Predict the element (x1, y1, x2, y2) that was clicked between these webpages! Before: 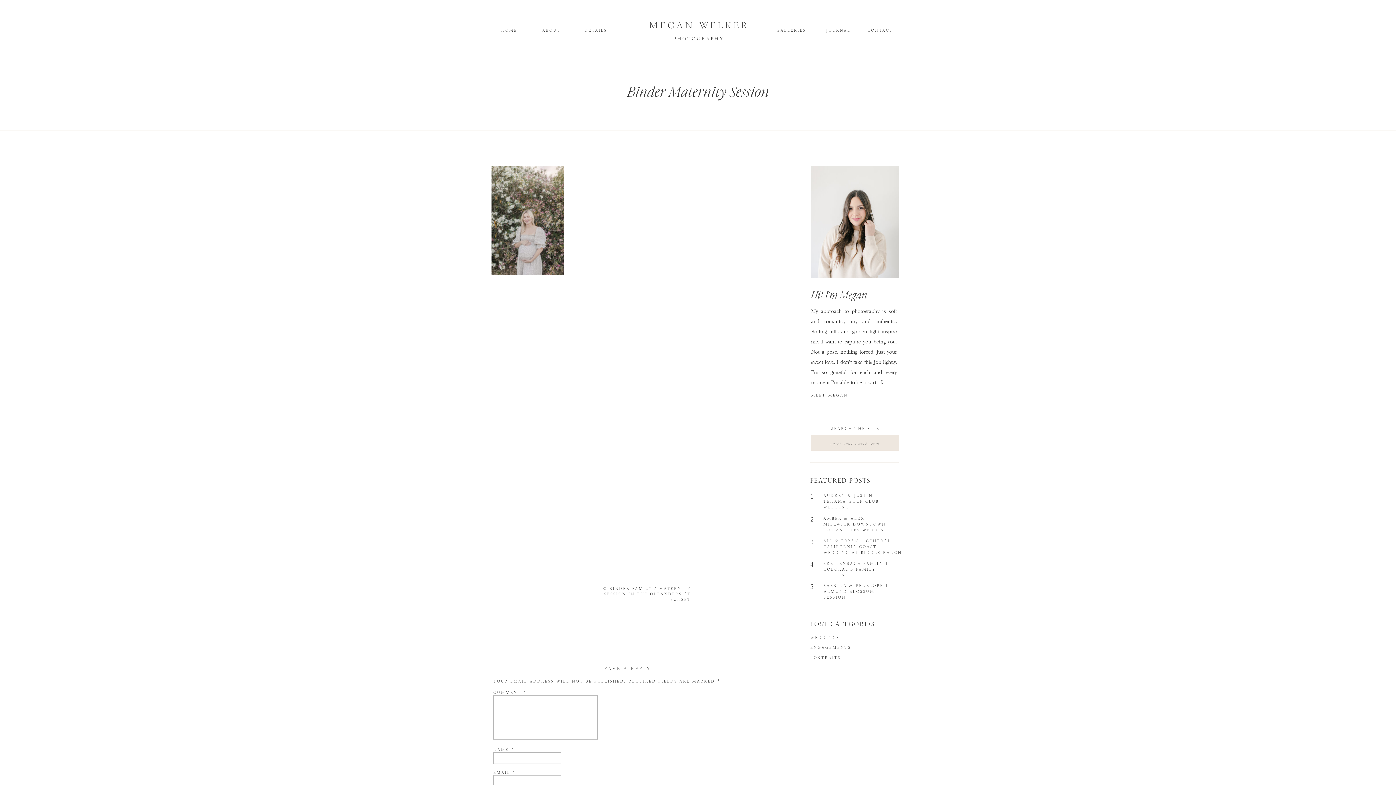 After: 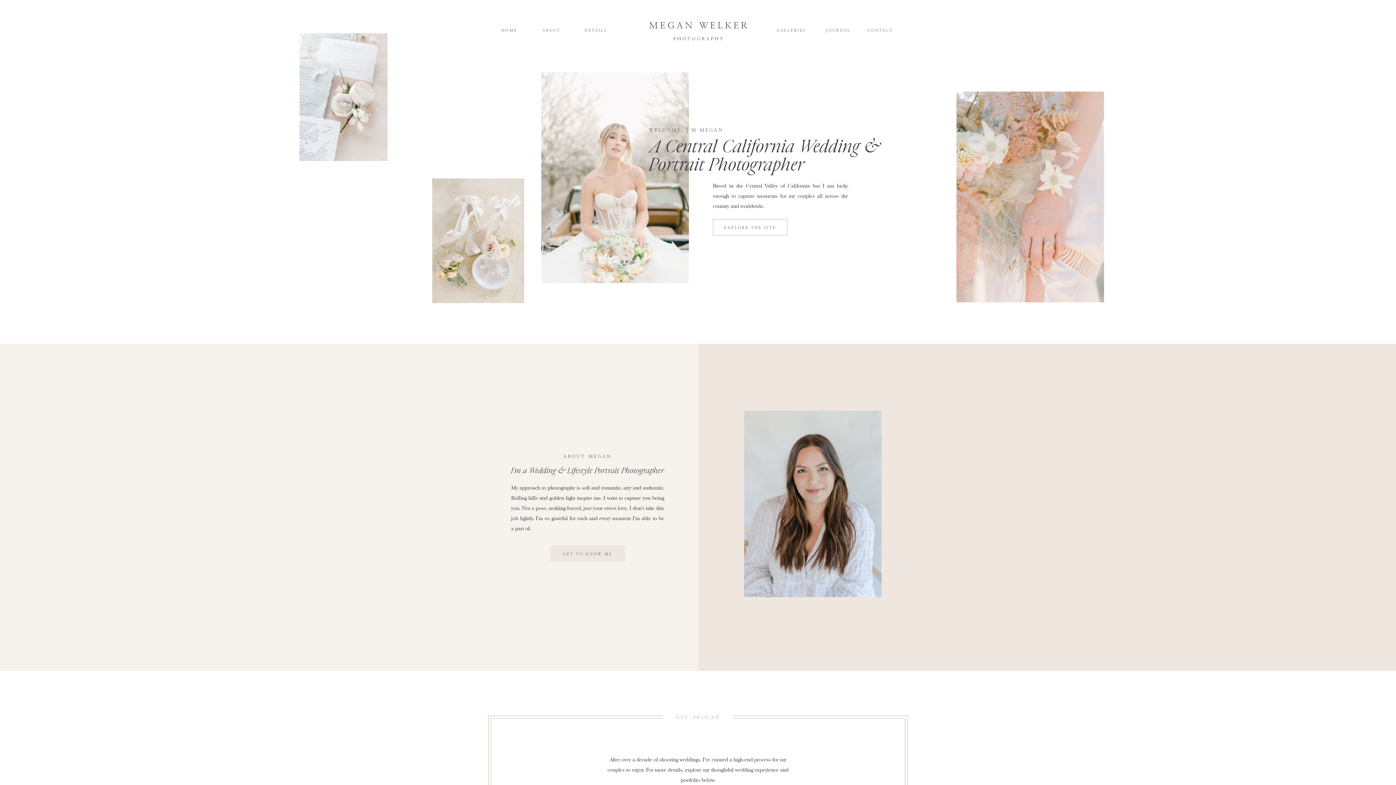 Action: bbox: (635, 10, 761, 52)